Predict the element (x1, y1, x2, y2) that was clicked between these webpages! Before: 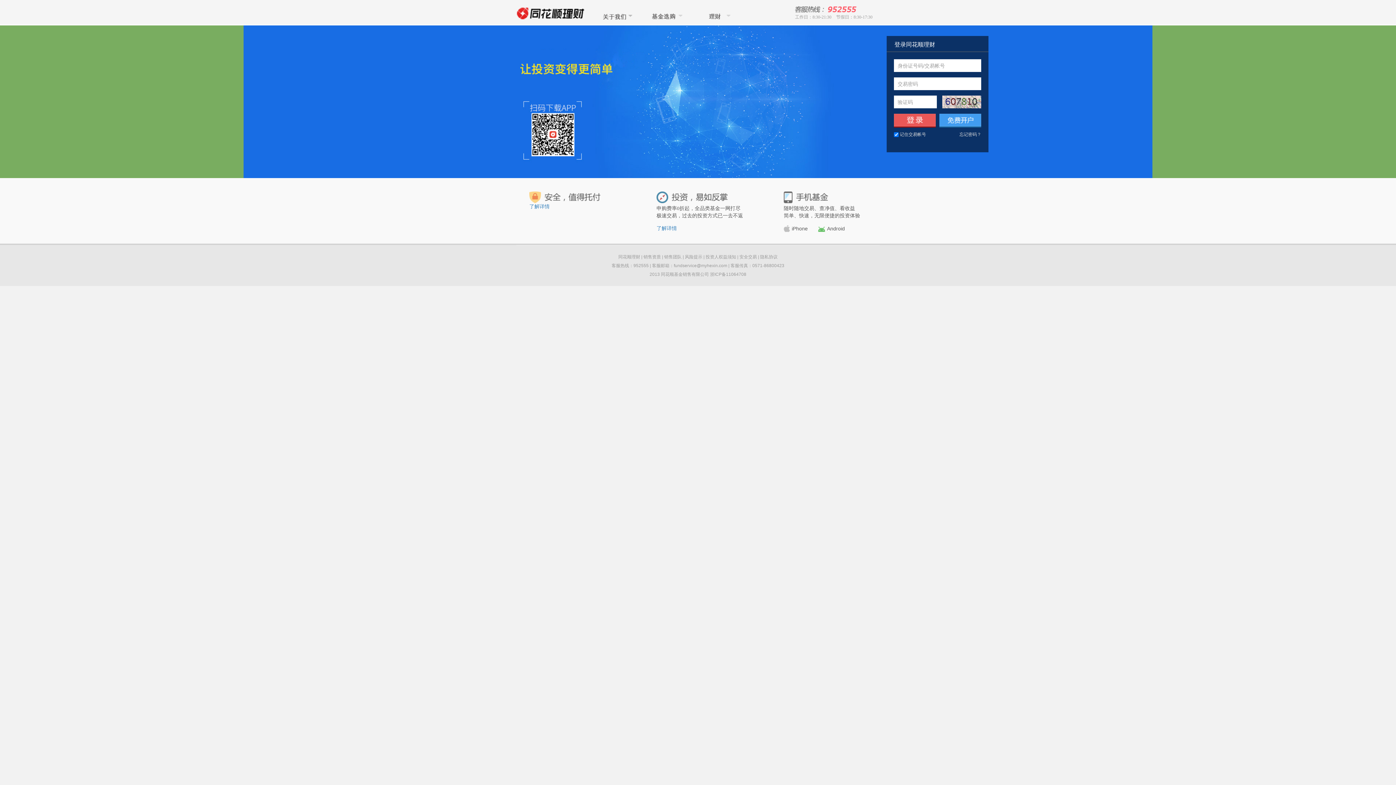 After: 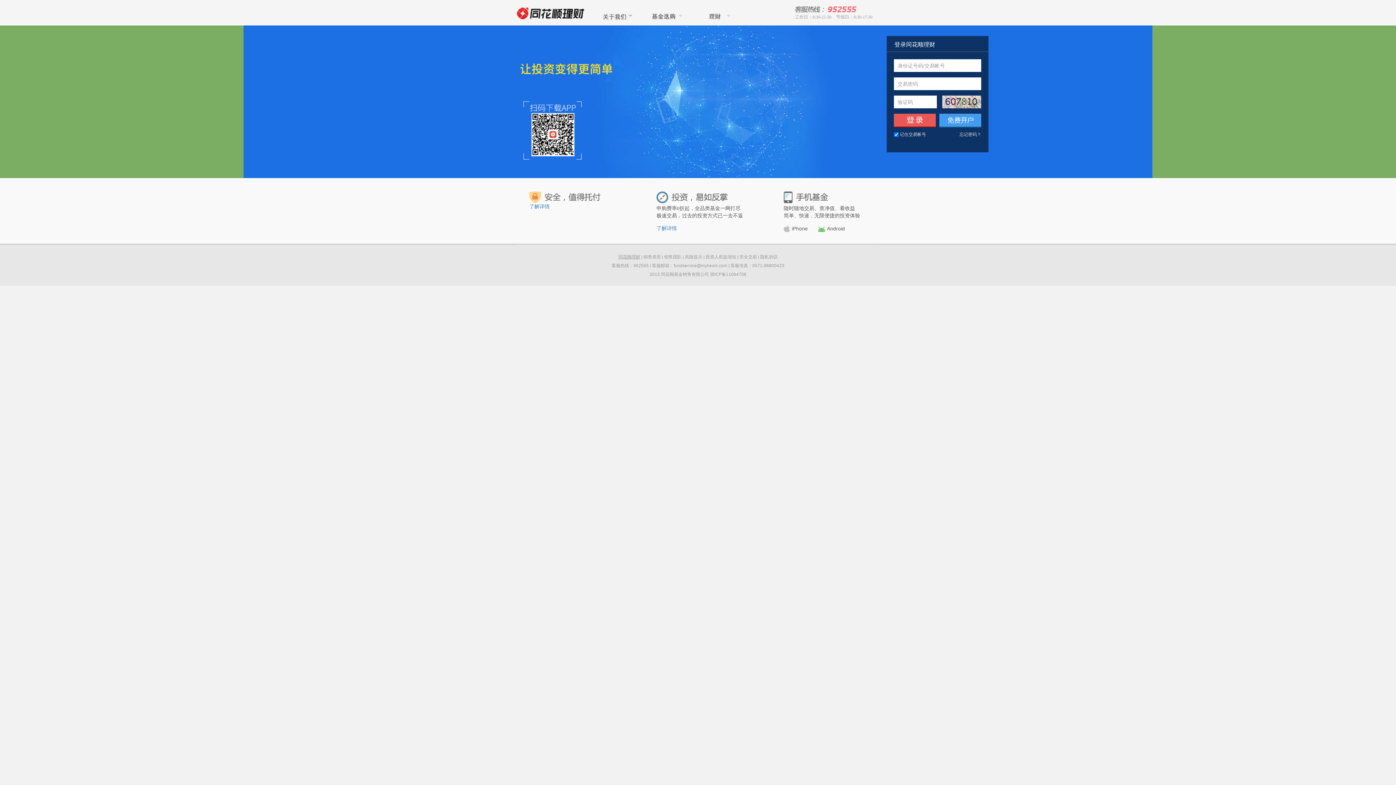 Action: label: 同花顺理财 bbox: (618, 254, 640, 259)